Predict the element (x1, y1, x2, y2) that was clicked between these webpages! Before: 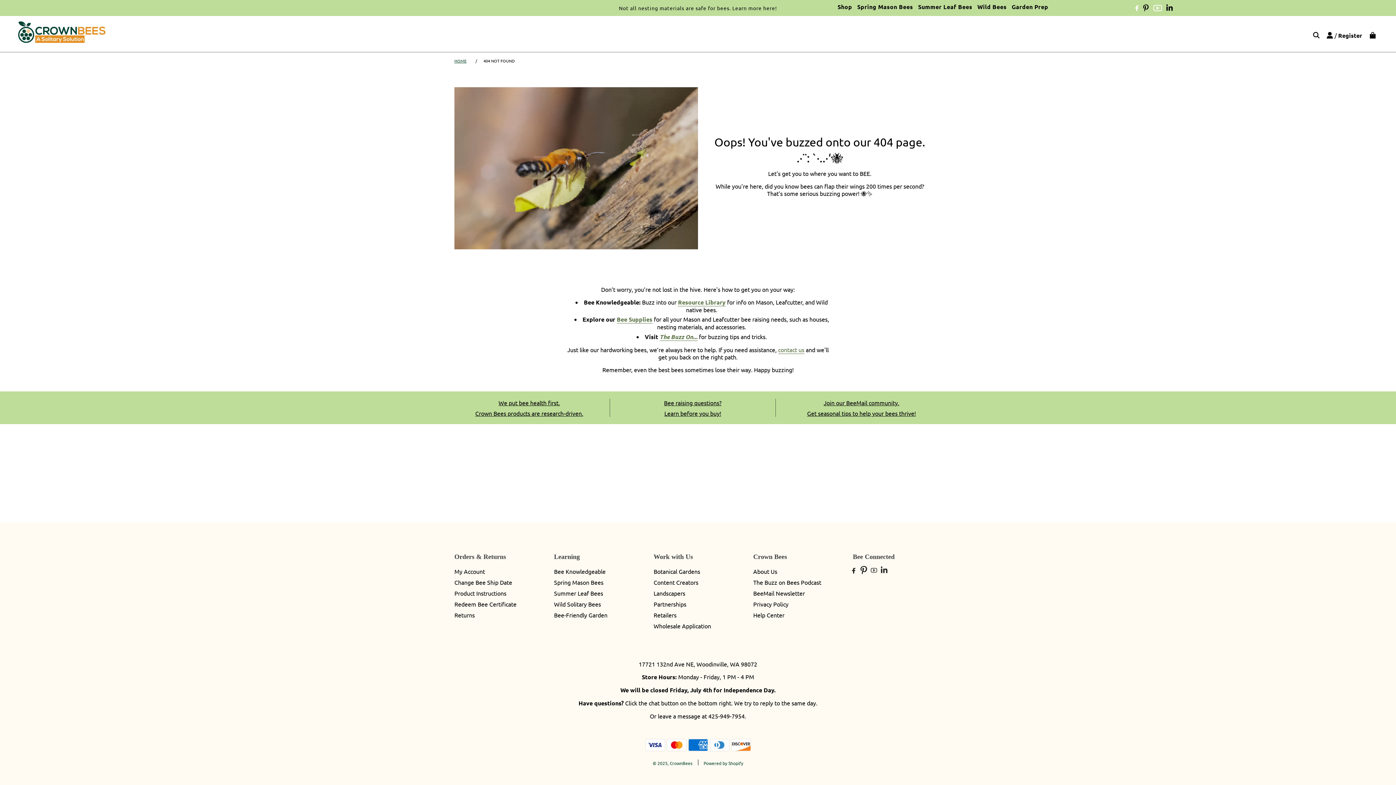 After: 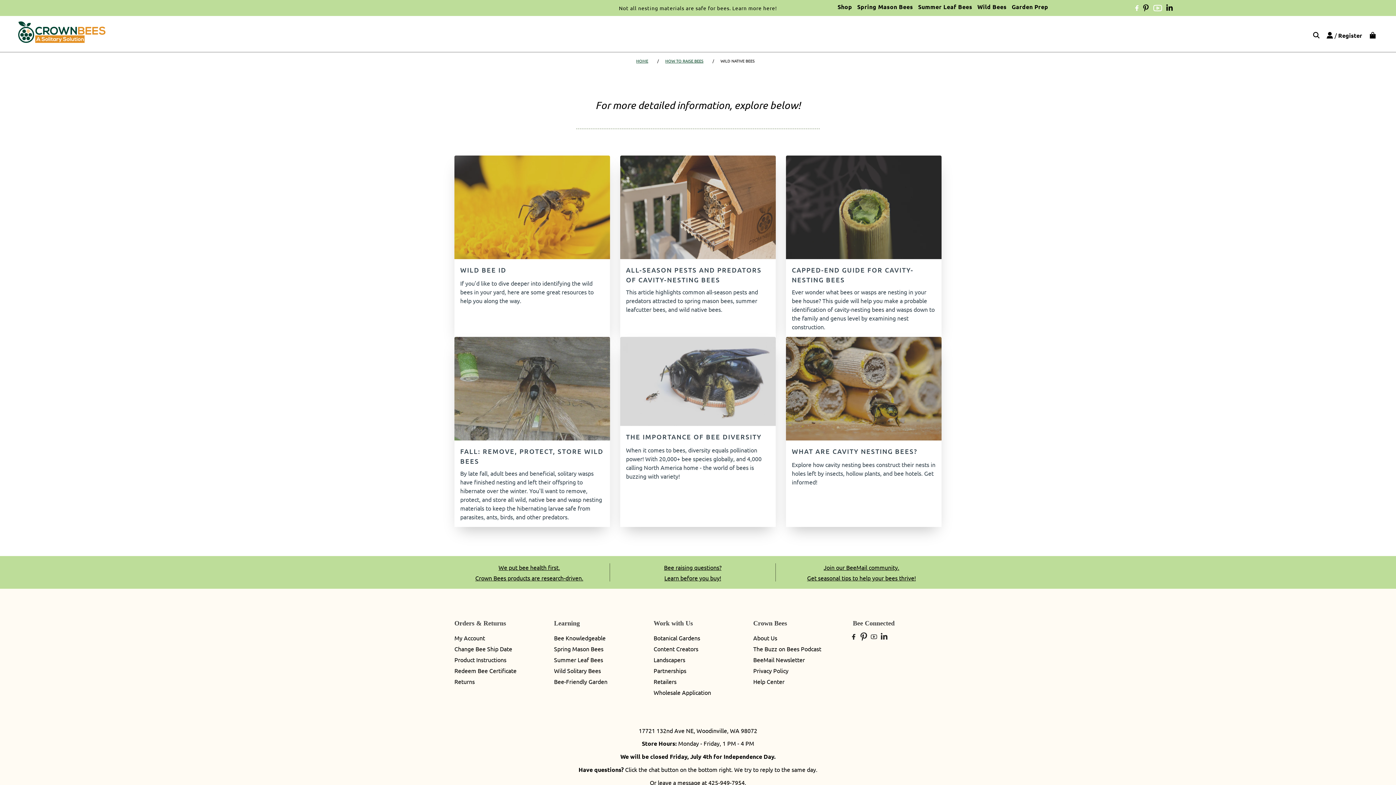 Action: label: Wild Solitary Bees bbox: (554, 600, 601, 608)